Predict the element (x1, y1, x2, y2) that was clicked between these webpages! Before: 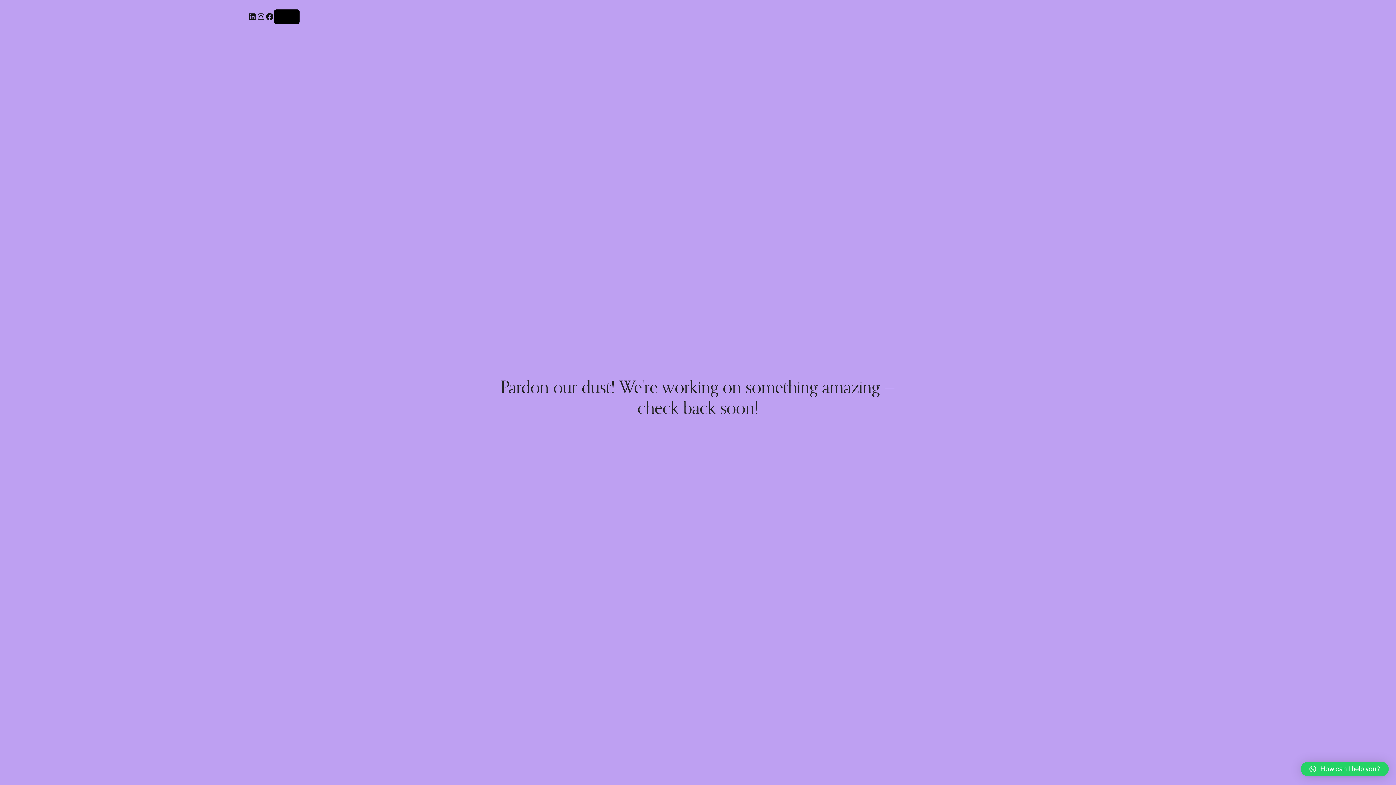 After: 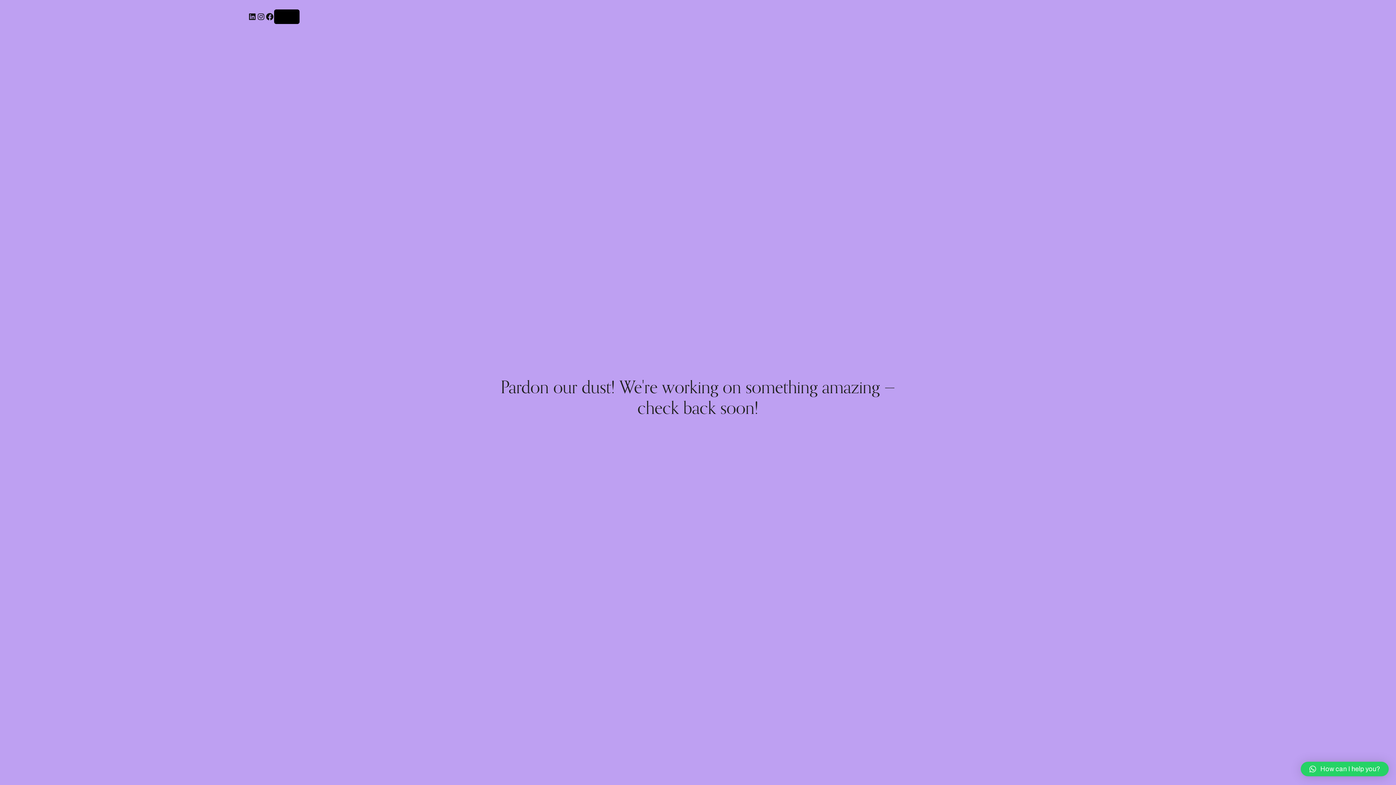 Action: label: How can I help you? bbox: (1301, 762, 1389, 776)